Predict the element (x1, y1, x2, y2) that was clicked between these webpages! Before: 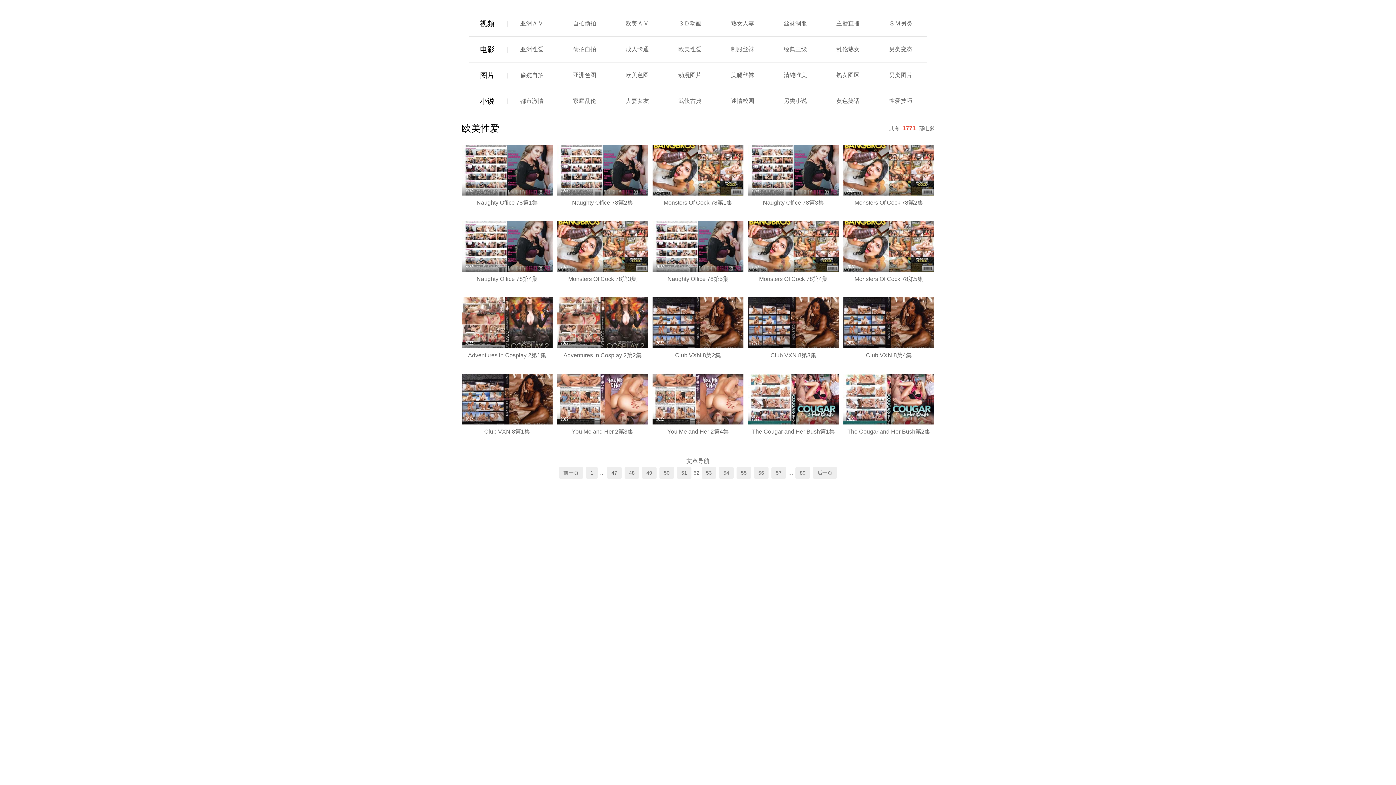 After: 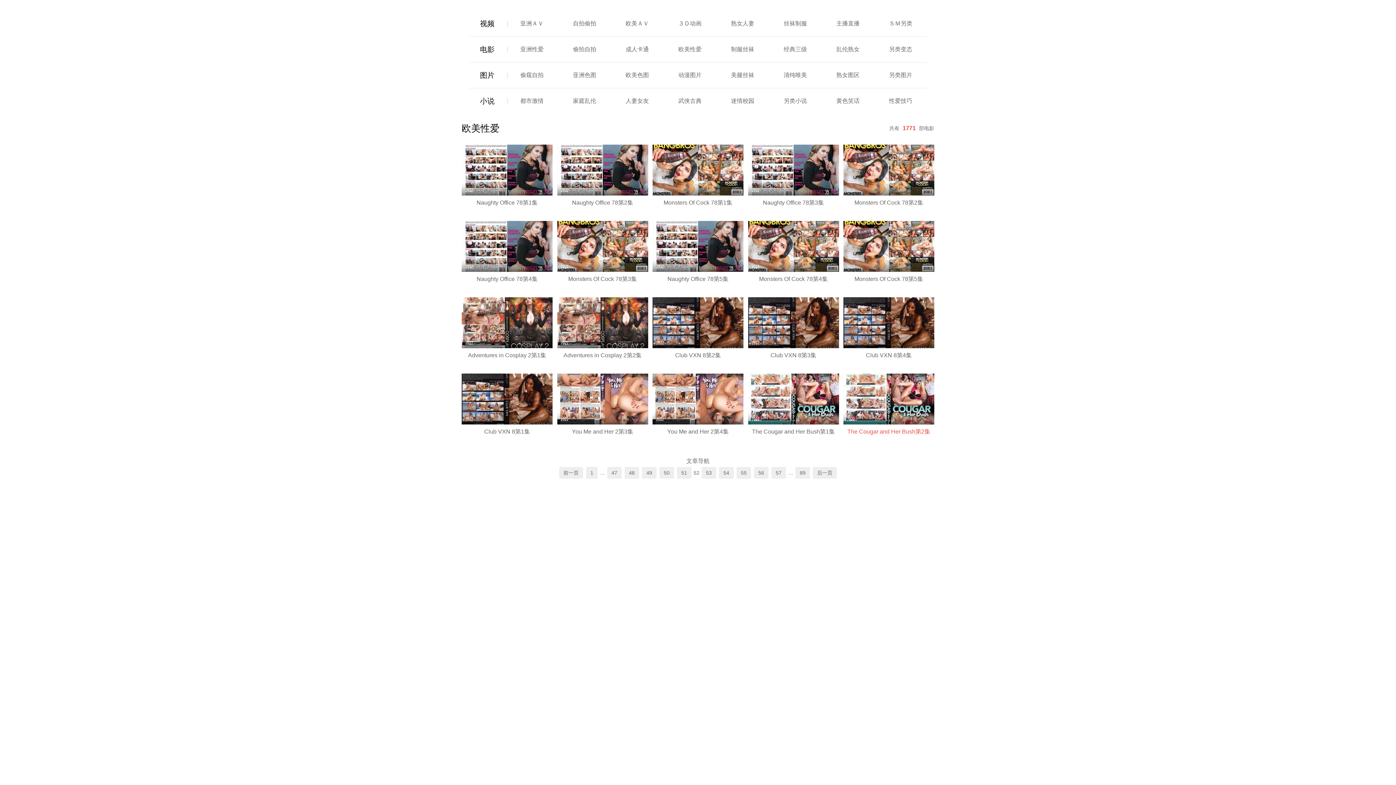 Action: bbox: (843, 424, 934, 439) label: The Cougar and Her Bush第2集